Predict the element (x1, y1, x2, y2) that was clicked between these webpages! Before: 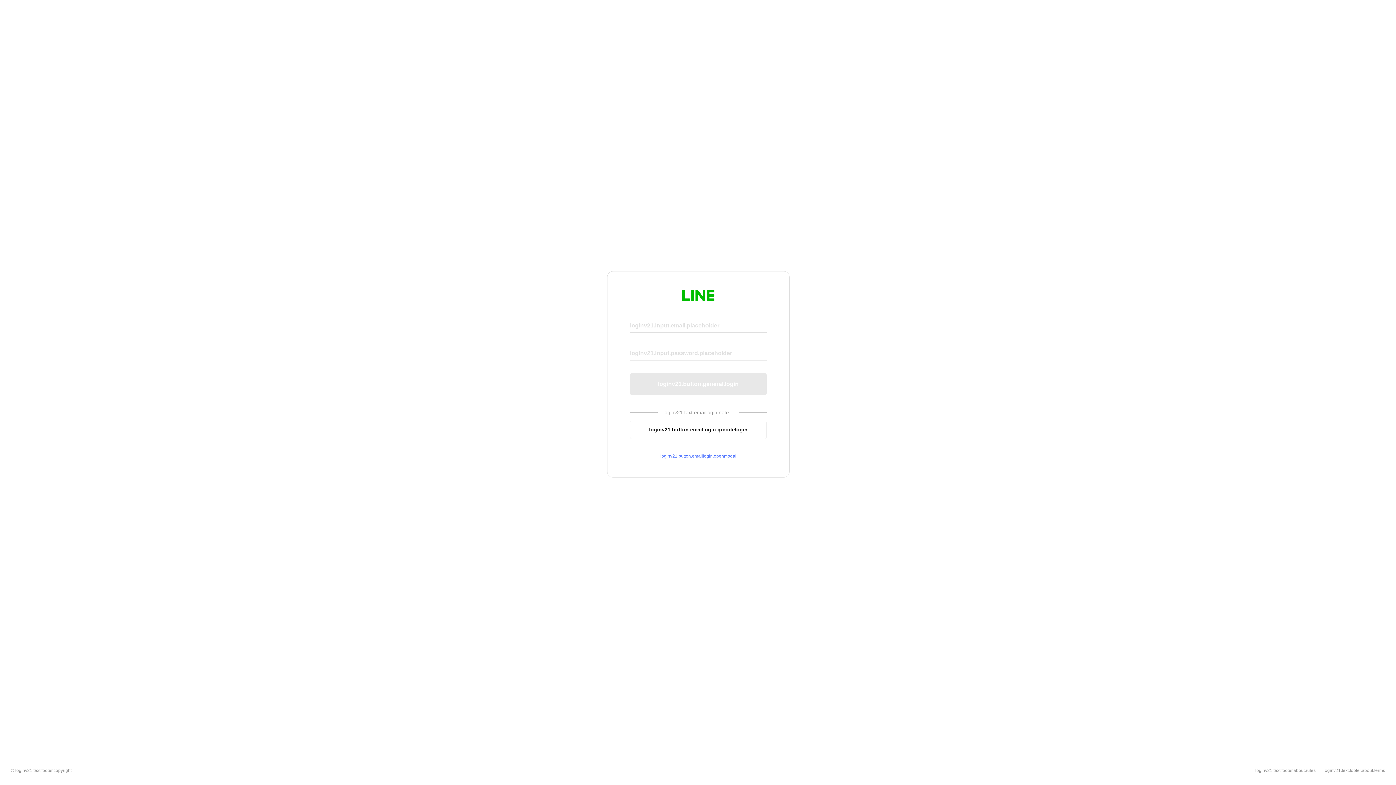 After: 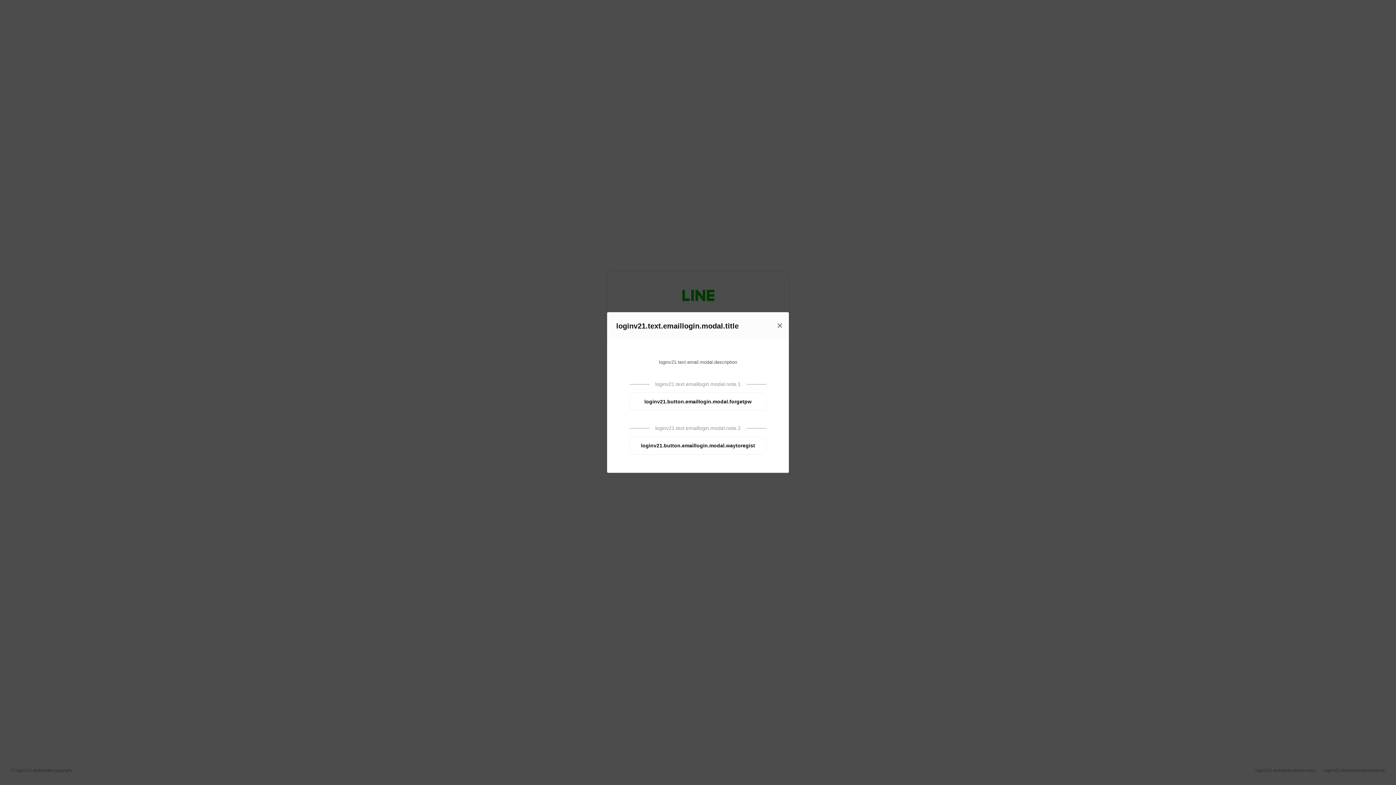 Action: bbox: (630, 453, 766, 459) label: loginv21.button.emaillogin.openmodal